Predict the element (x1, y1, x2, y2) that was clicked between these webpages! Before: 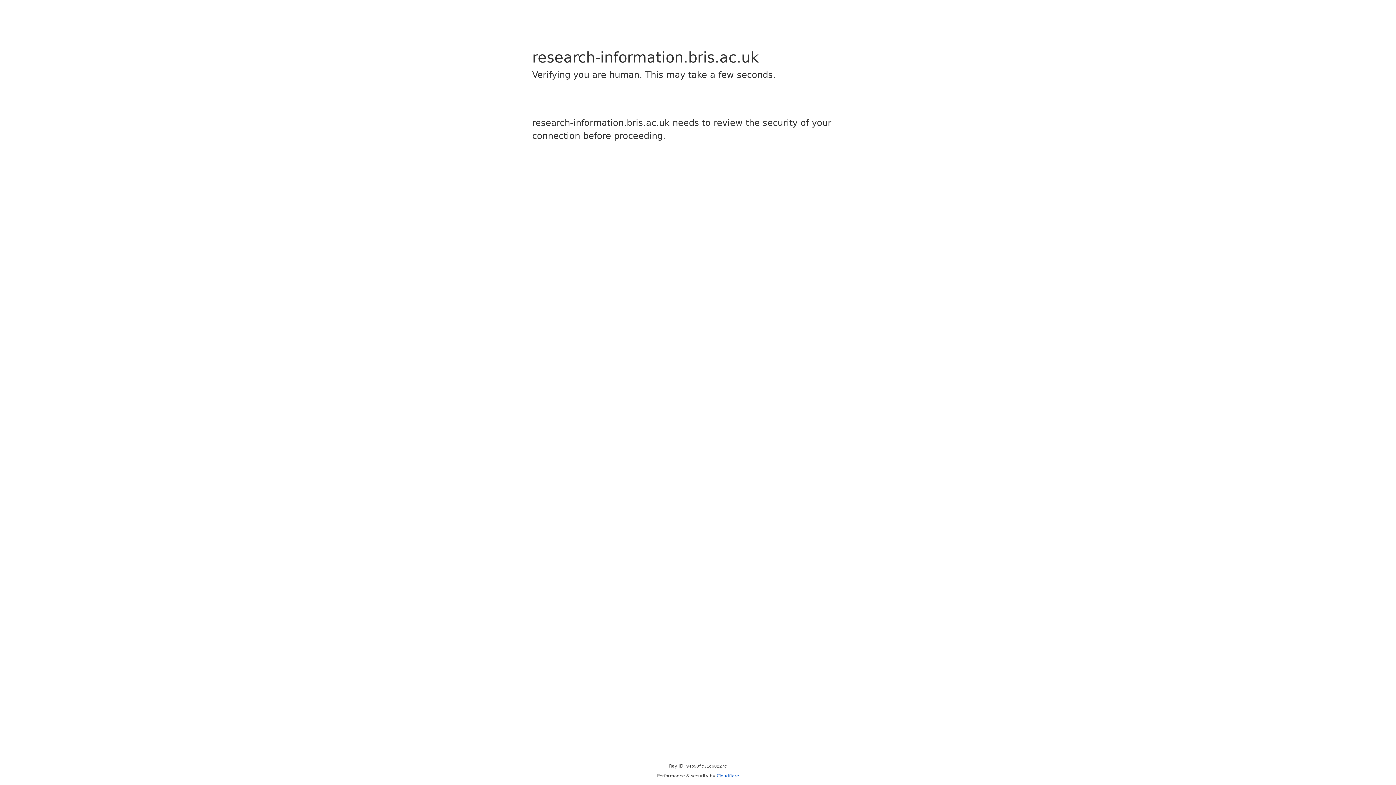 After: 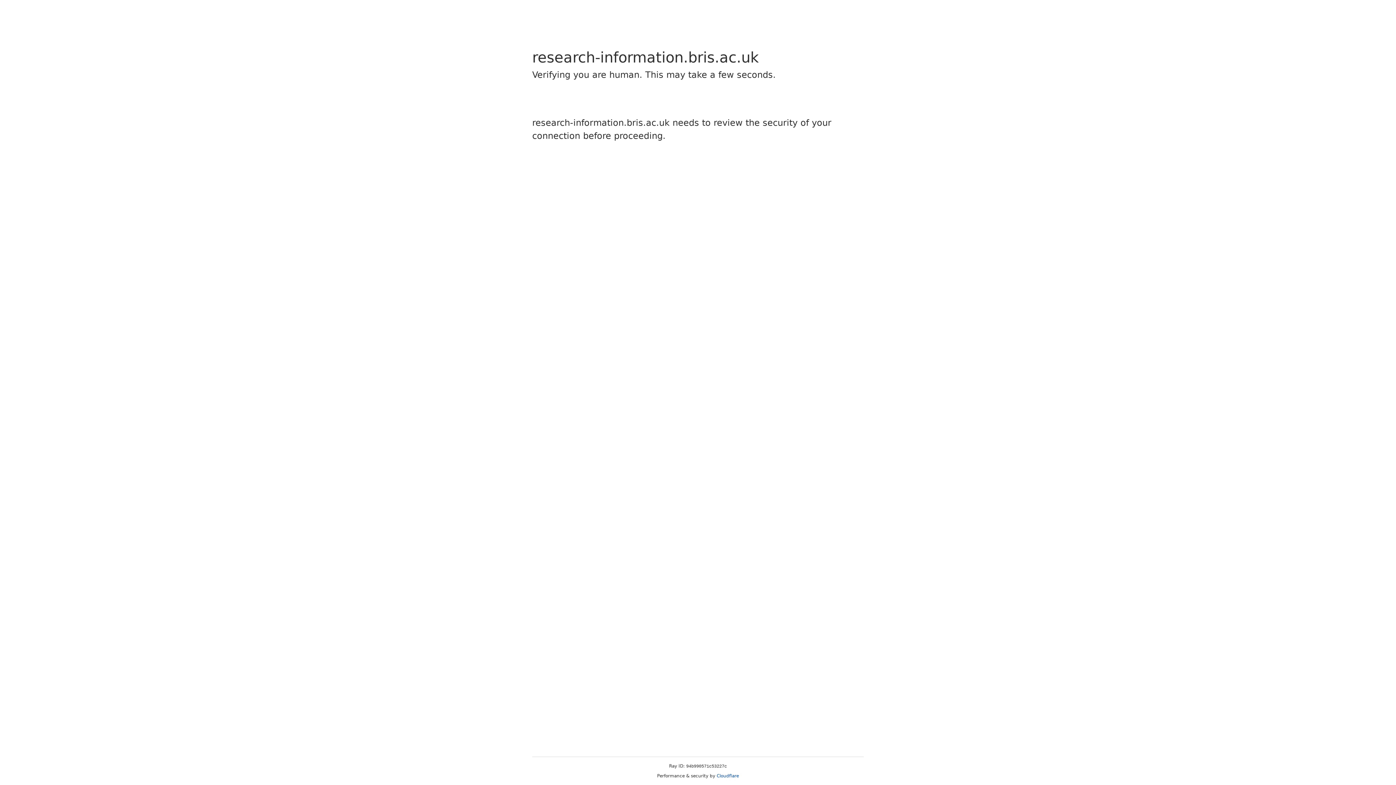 Action: label: Cloudflare bbox: (716, 773, 739, 778)